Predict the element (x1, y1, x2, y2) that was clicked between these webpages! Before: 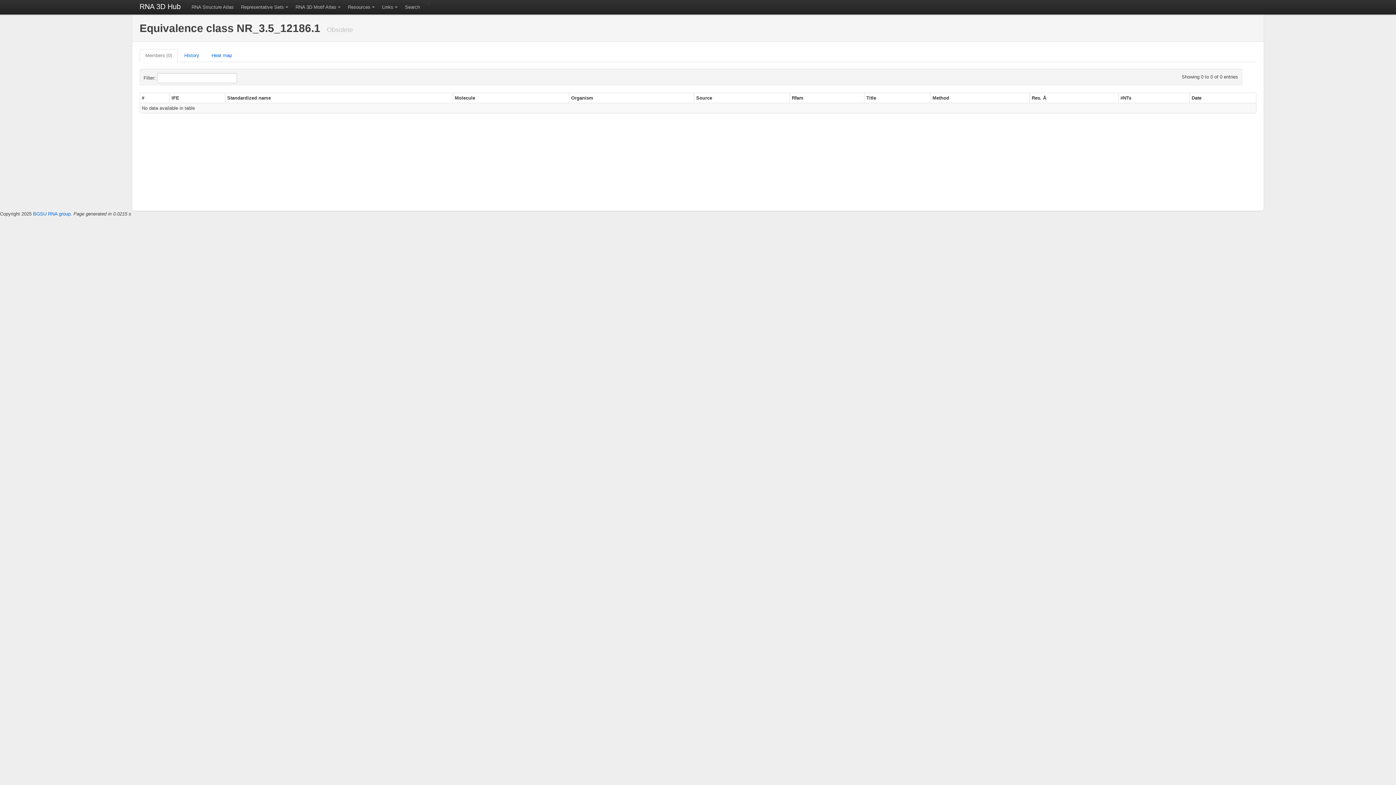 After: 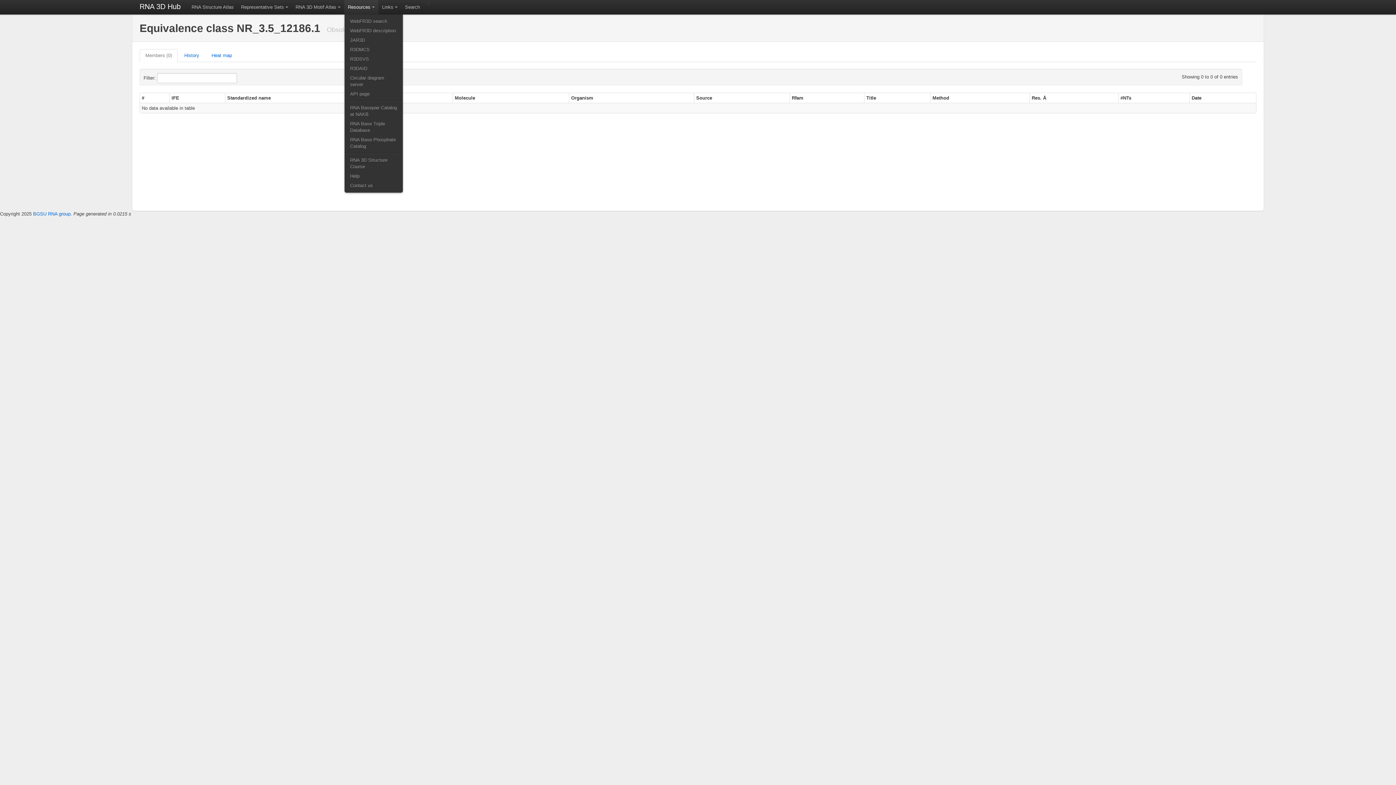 Action: bbox: (344, 0, 378, 14) label: Resources